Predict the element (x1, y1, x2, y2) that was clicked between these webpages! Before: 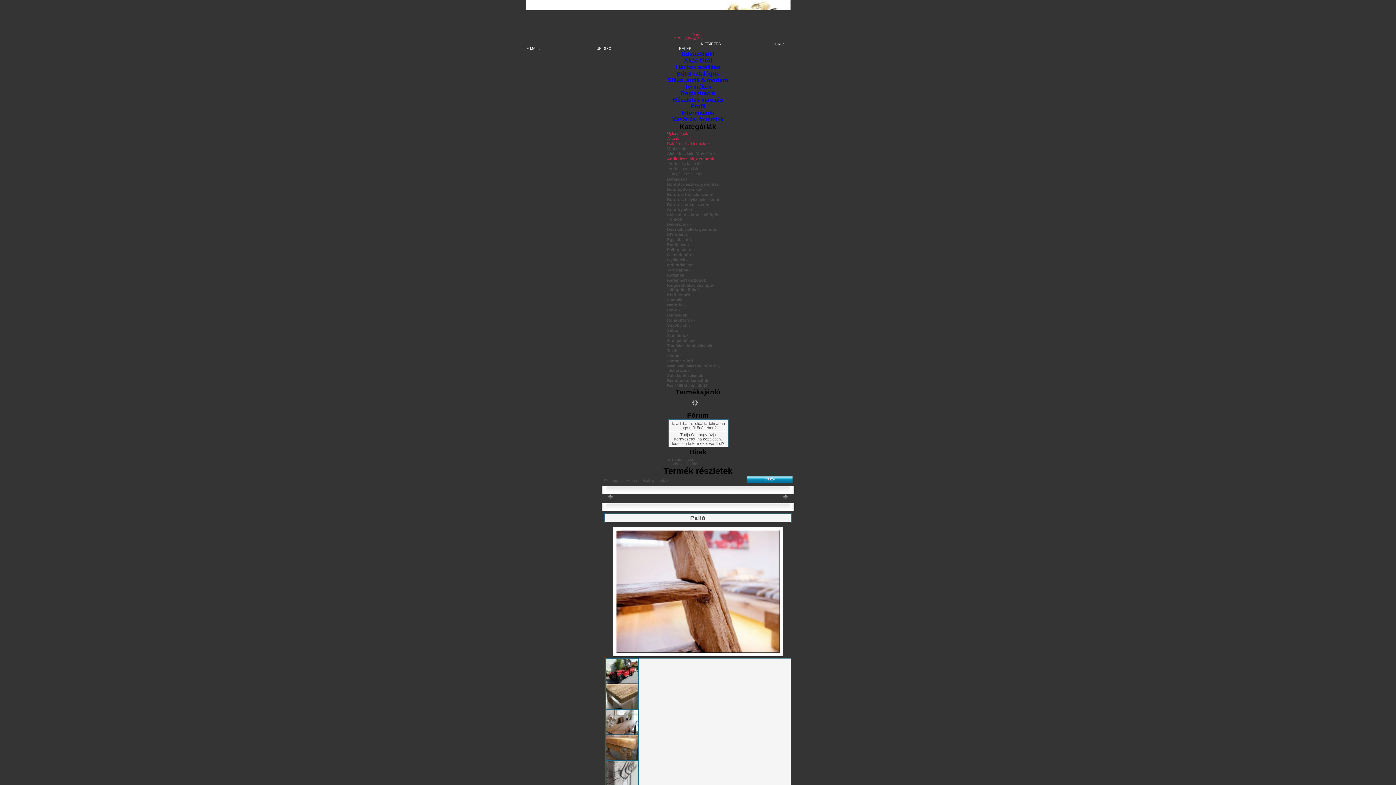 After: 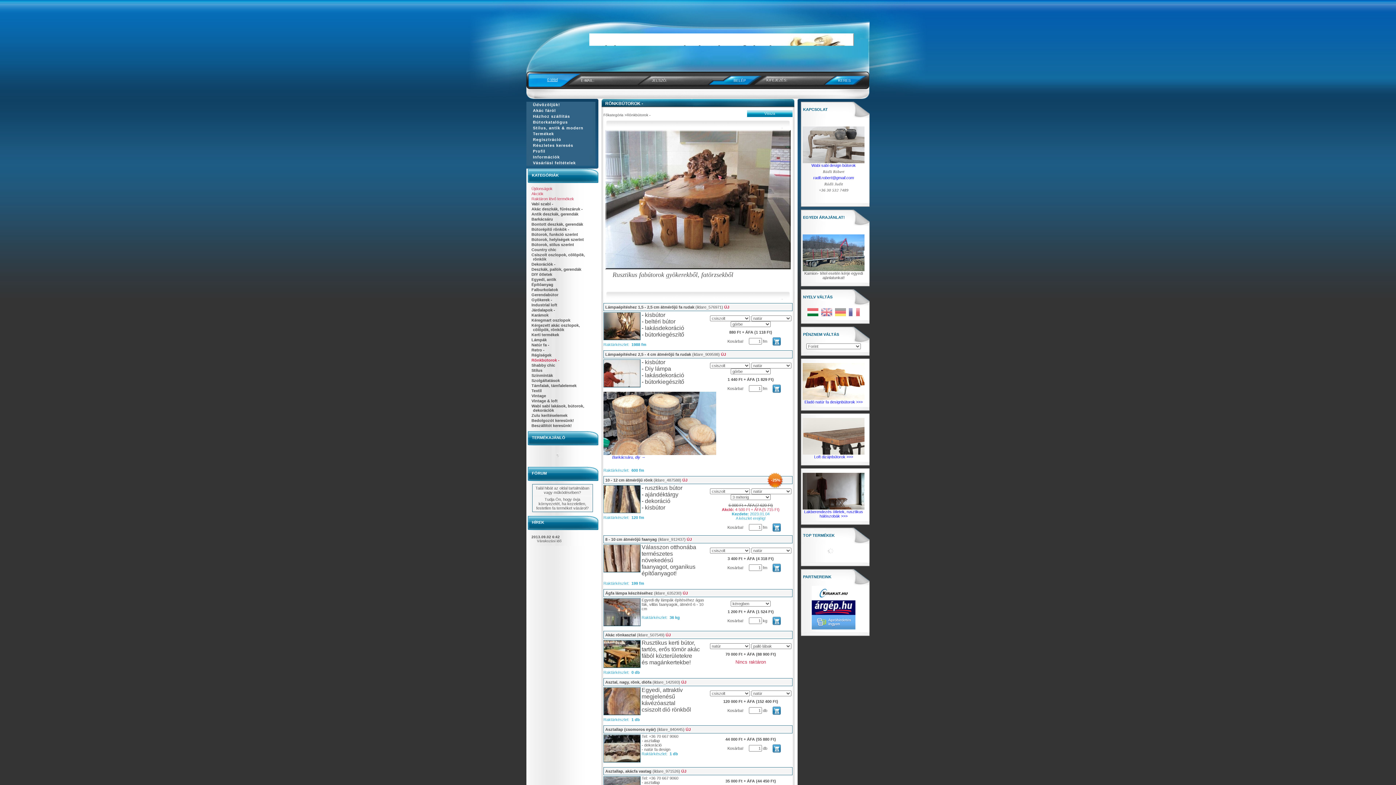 Action: bbox: (667, 318, 695, 322) label: Rönkbútorok -